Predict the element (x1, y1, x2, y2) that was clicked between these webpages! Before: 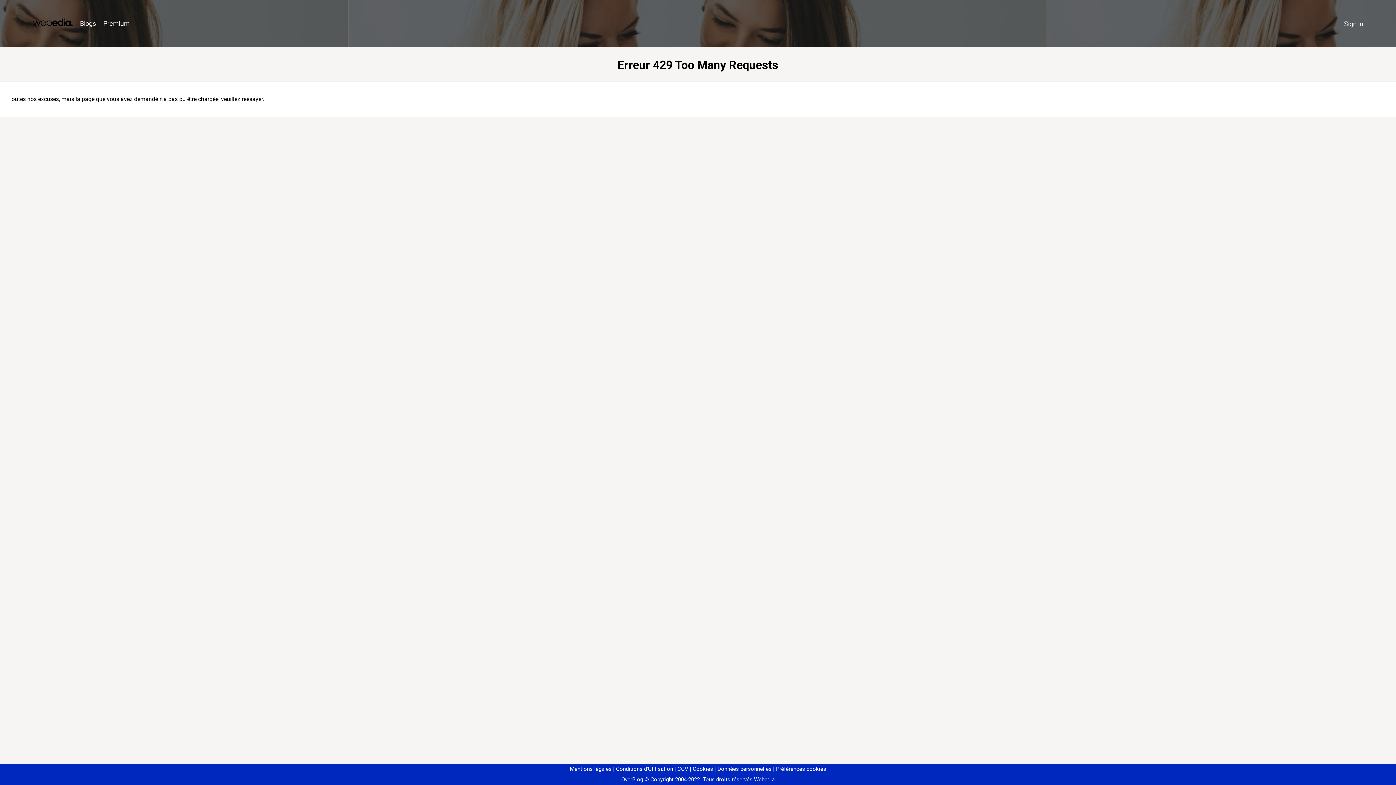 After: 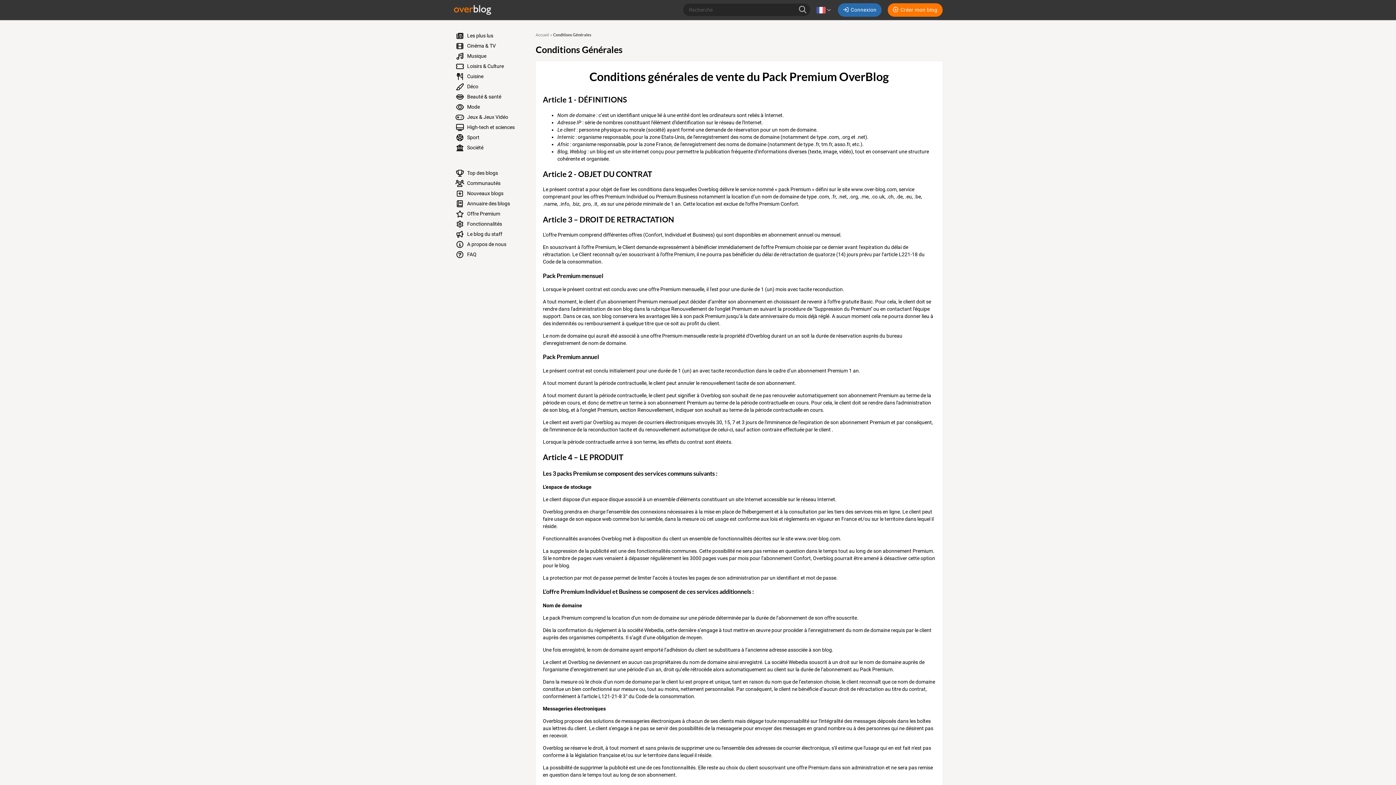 Action: label: CGV bbox: (674, 766, 688, 772)